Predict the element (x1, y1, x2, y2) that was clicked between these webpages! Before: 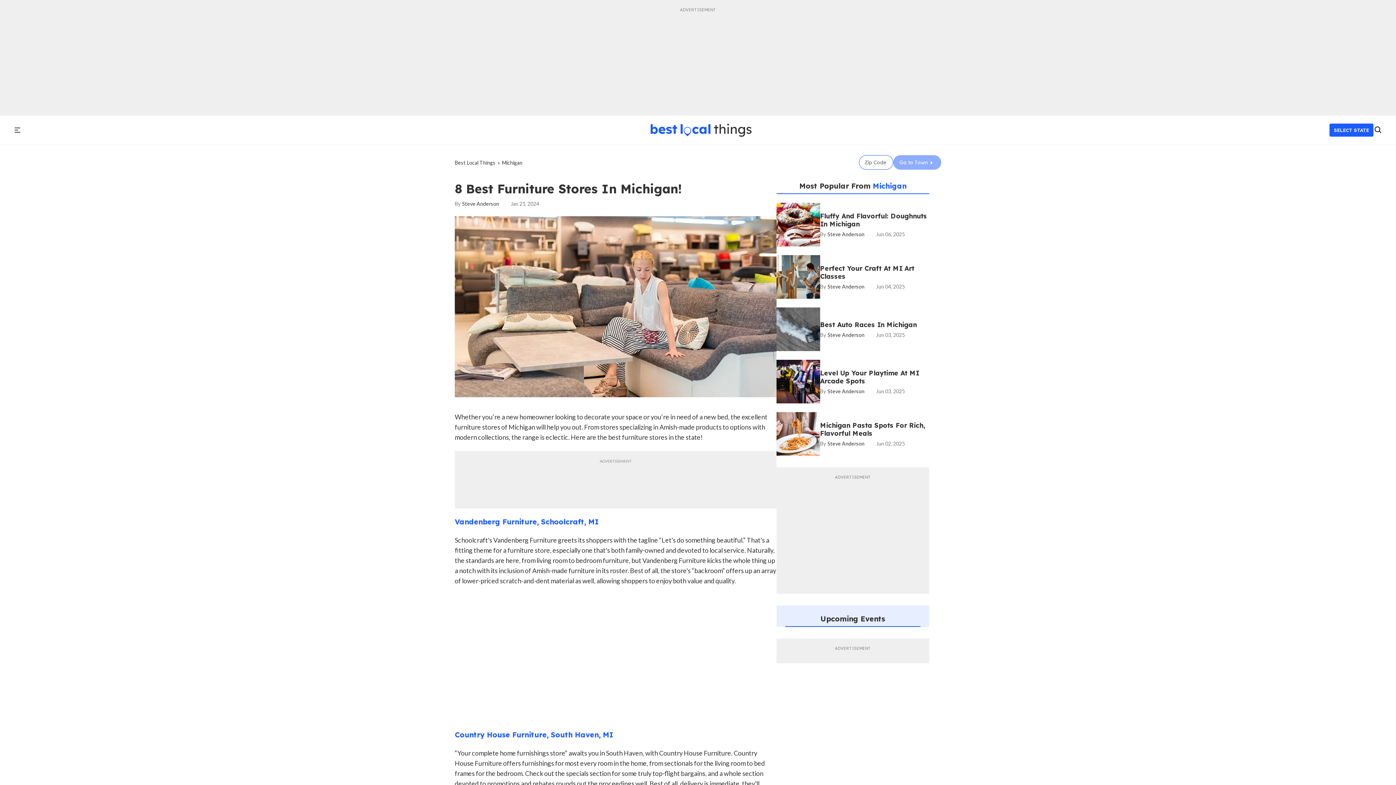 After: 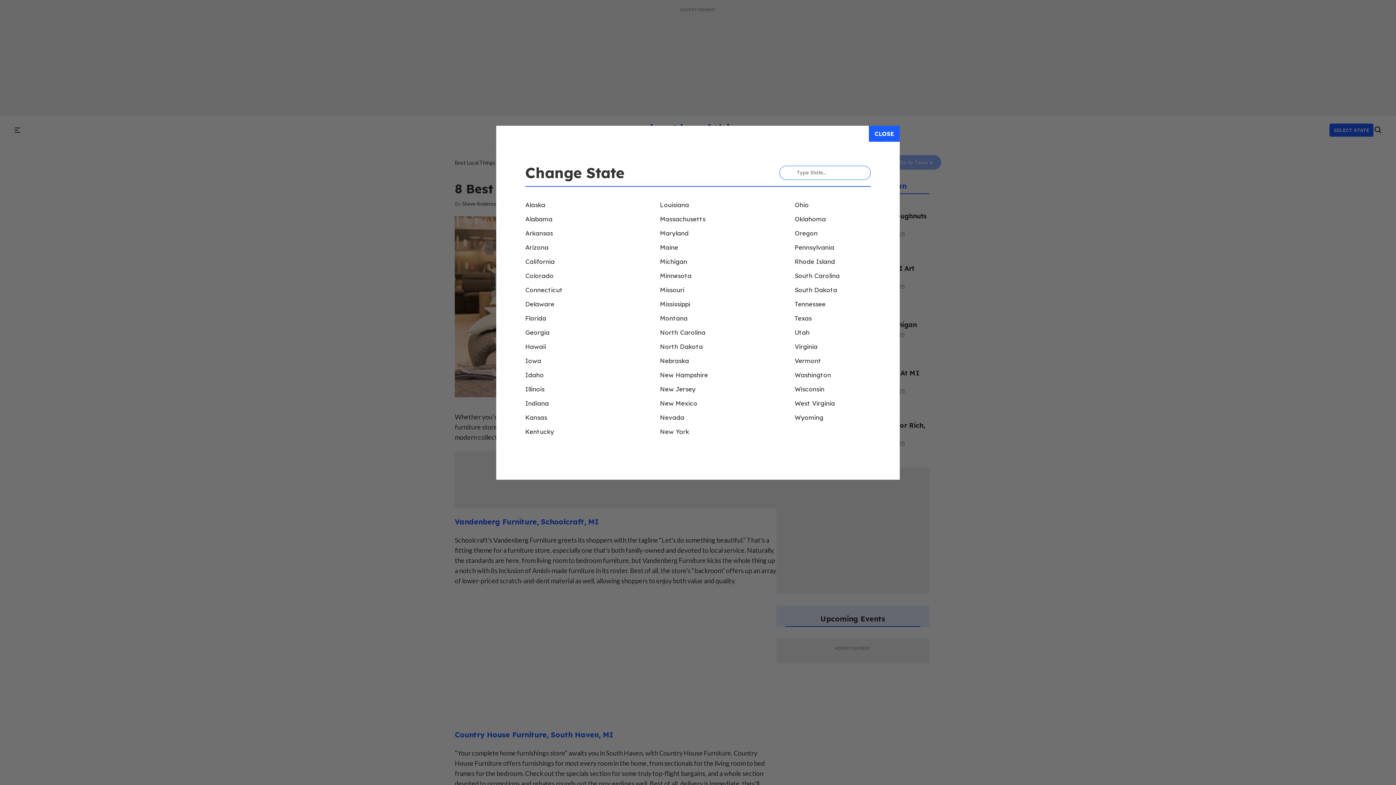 Action: bbox: (1329, 123, 1373, 136) label: SELECT STATE